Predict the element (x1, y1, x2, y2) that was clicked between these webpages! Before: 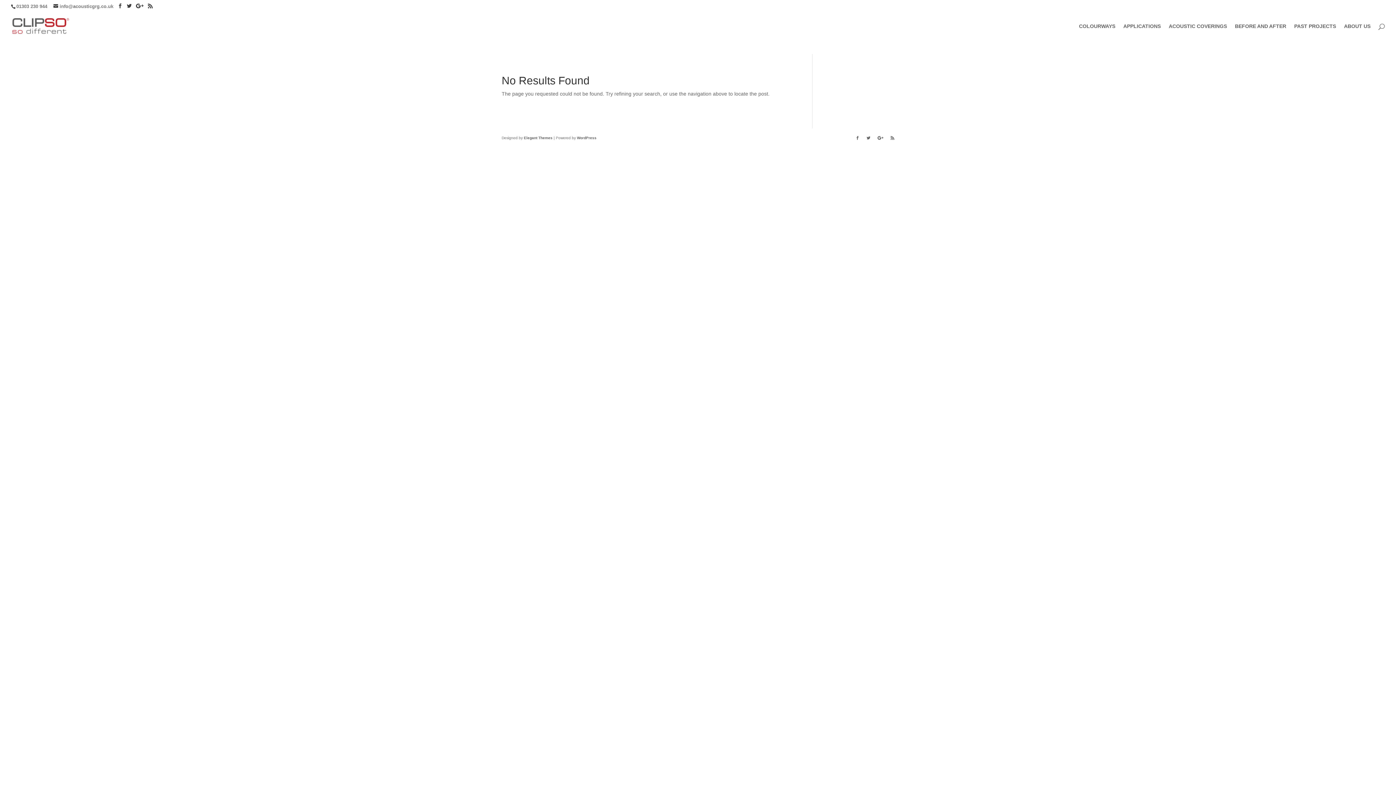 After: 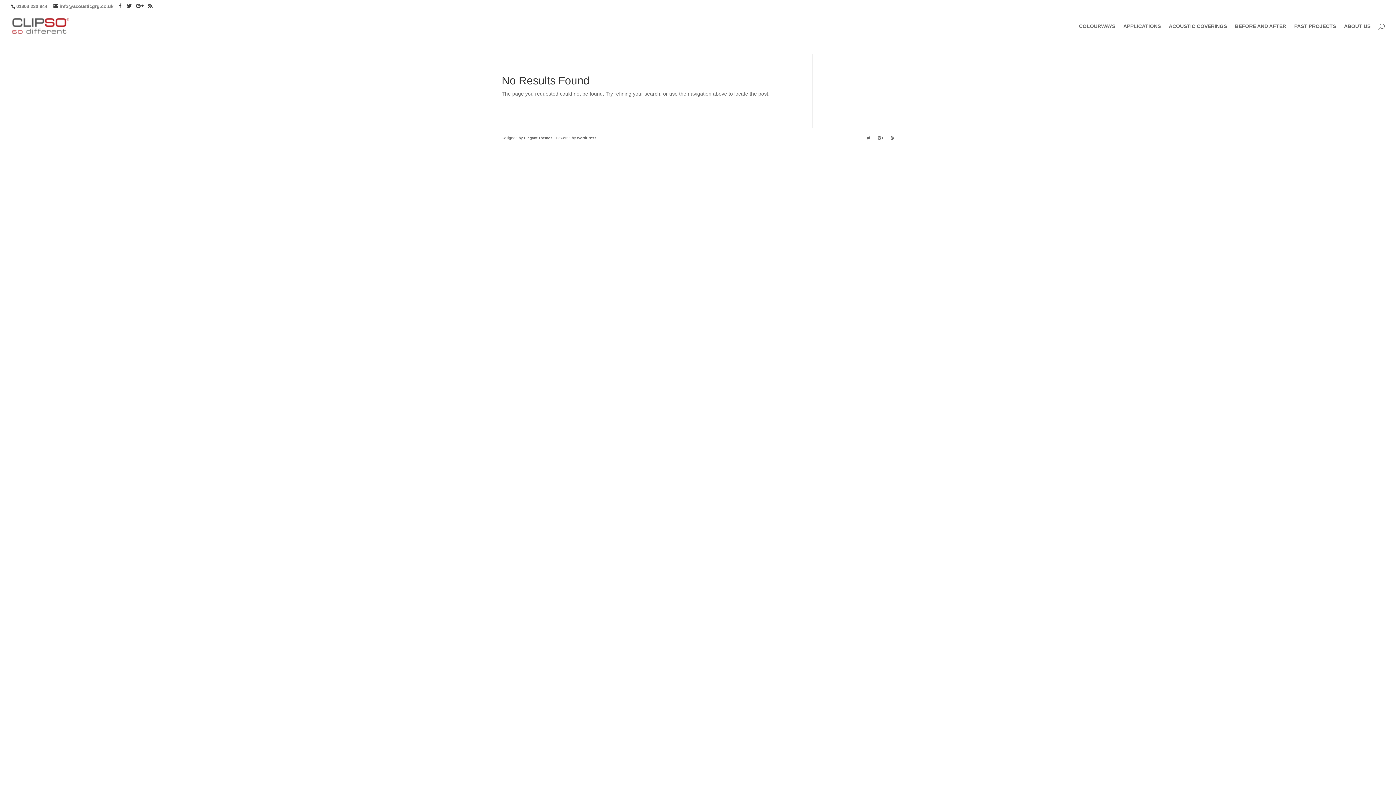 Action: bbox: (856, 134, 859, 142)